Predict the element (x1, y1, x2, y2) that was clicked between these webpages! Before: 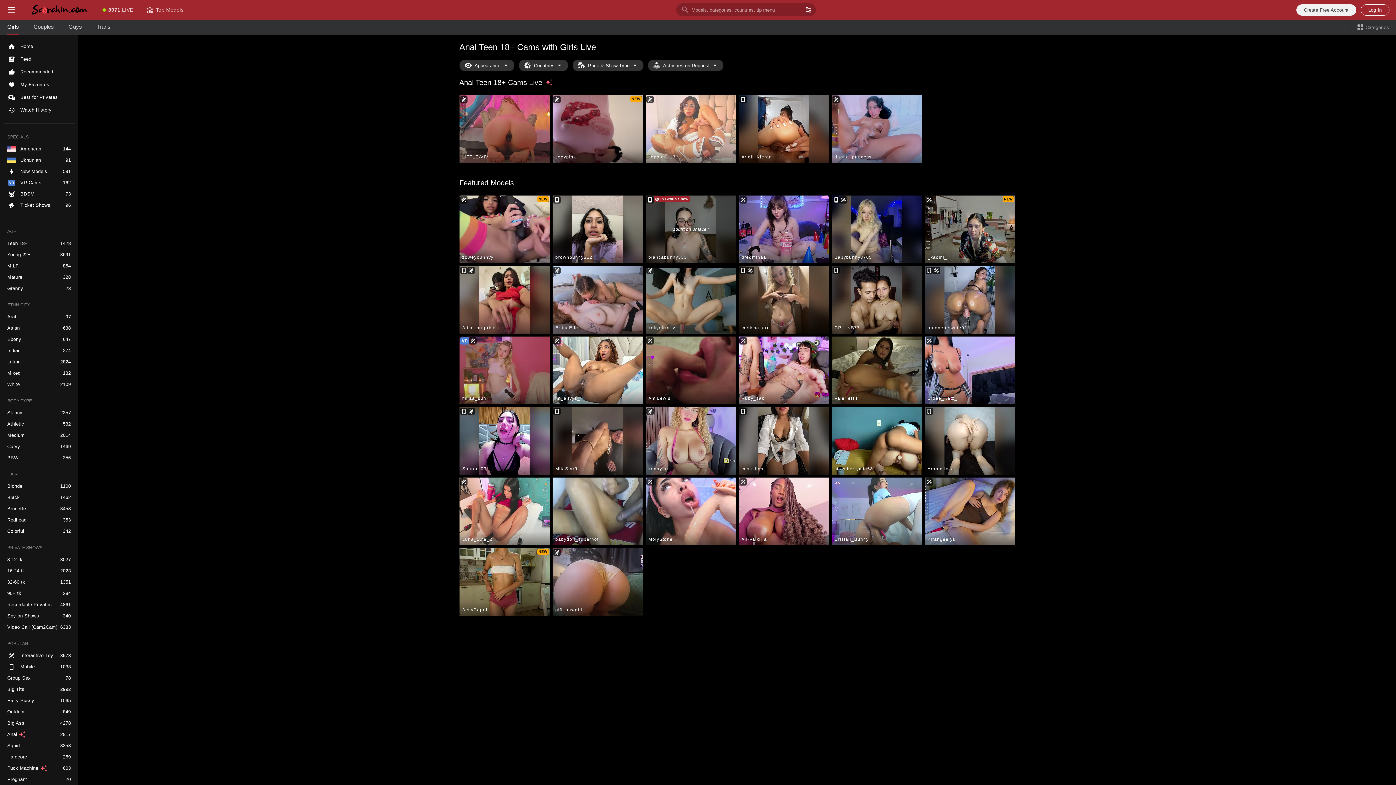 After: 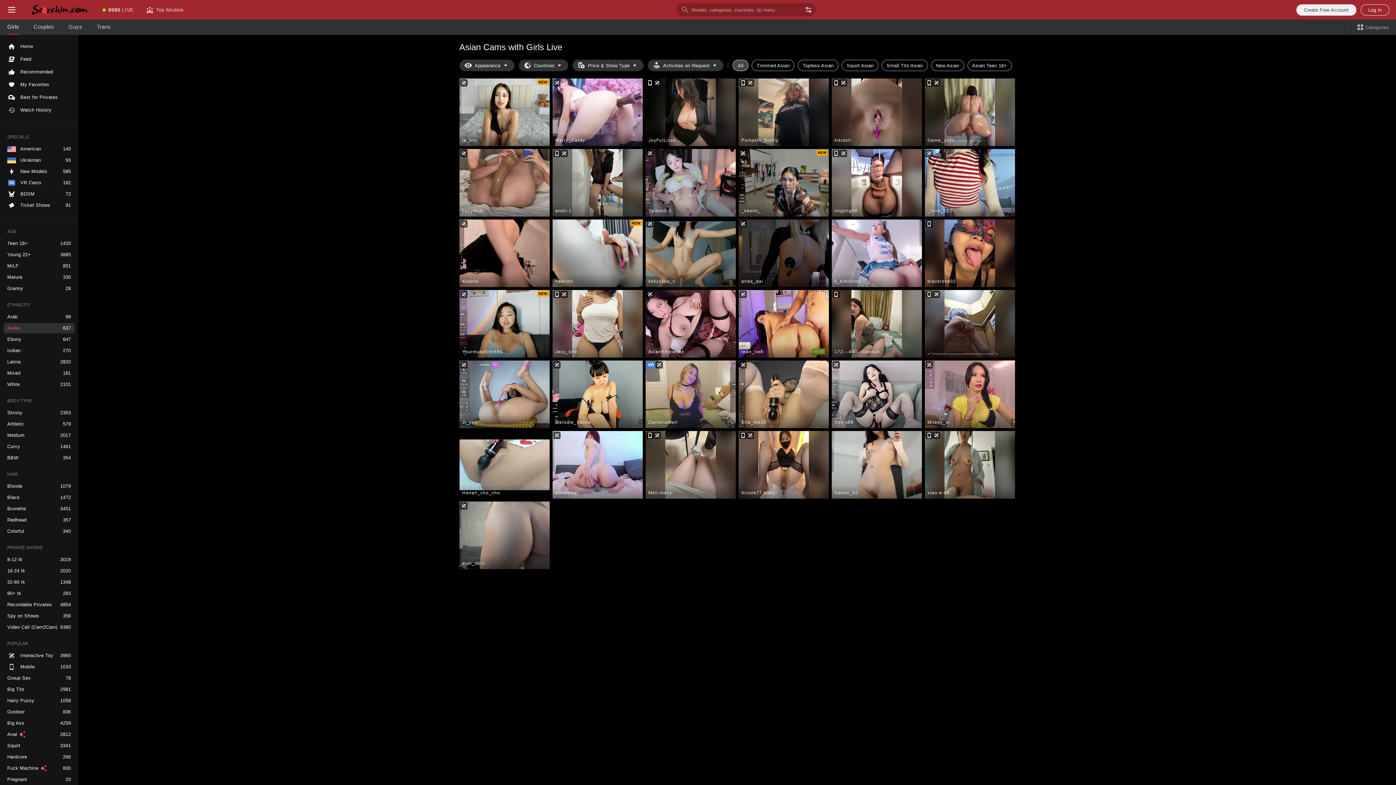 Action: label: Asian bbox: (3, 323, 74, 333)